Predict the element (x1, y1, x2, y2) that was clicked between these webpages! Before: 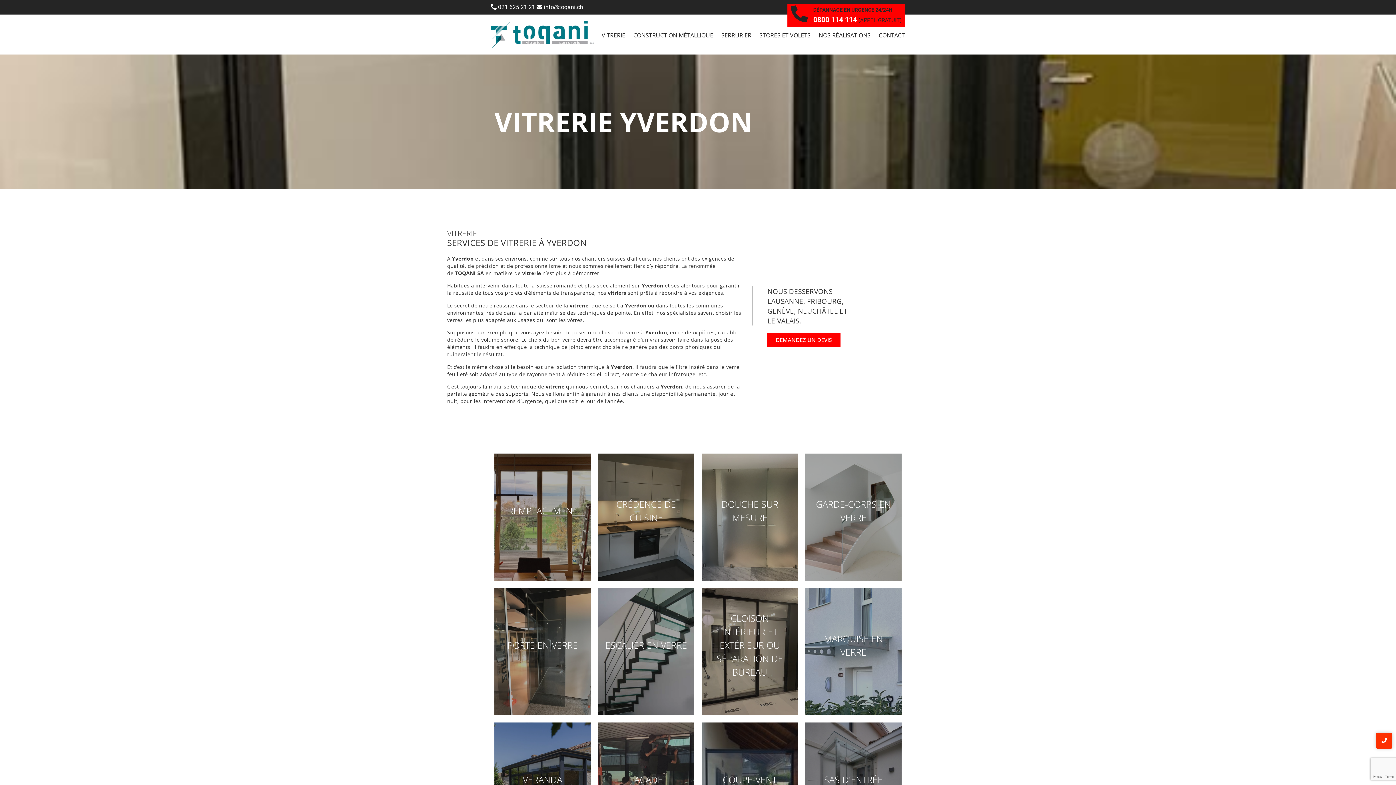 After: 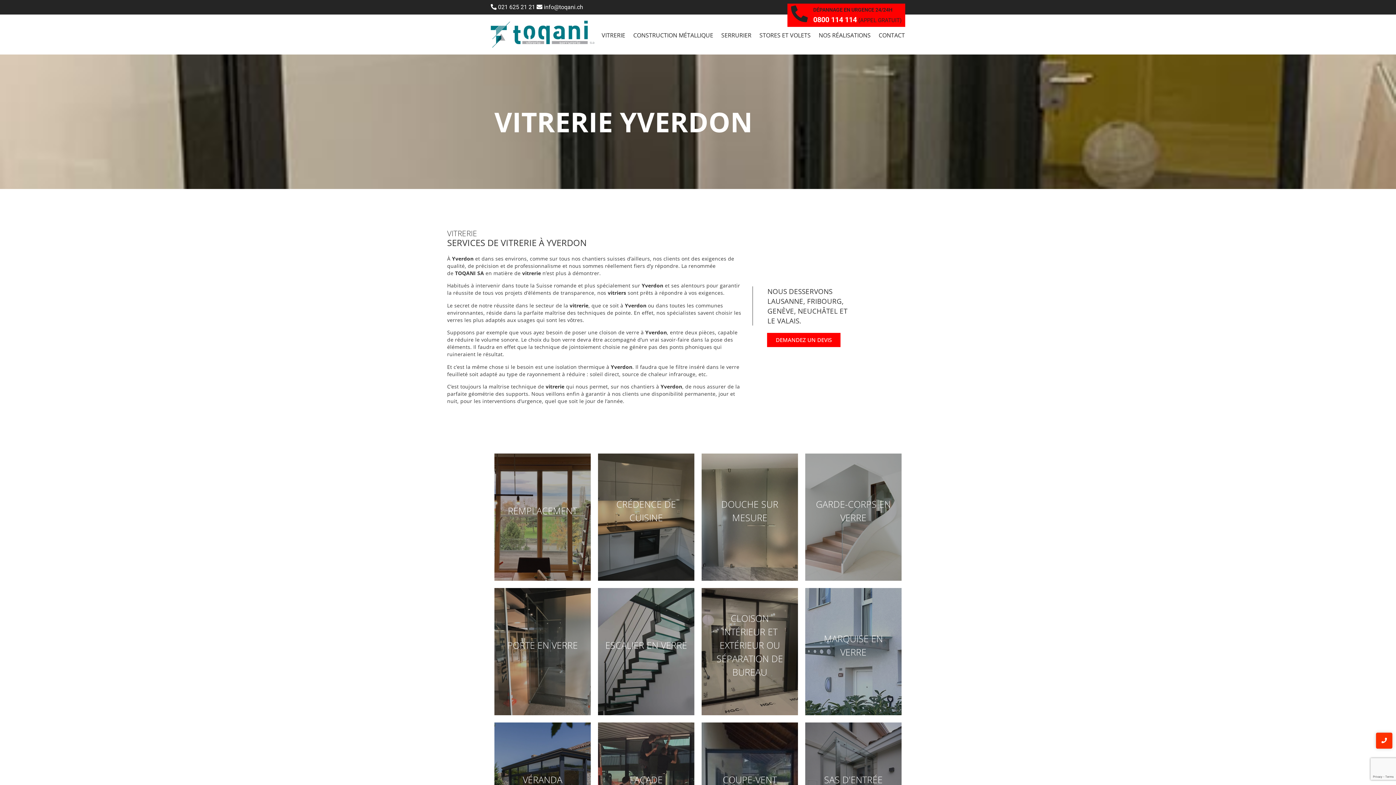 Action: label:  021 625 21 21 bbox: (490, 3, 535, 10)